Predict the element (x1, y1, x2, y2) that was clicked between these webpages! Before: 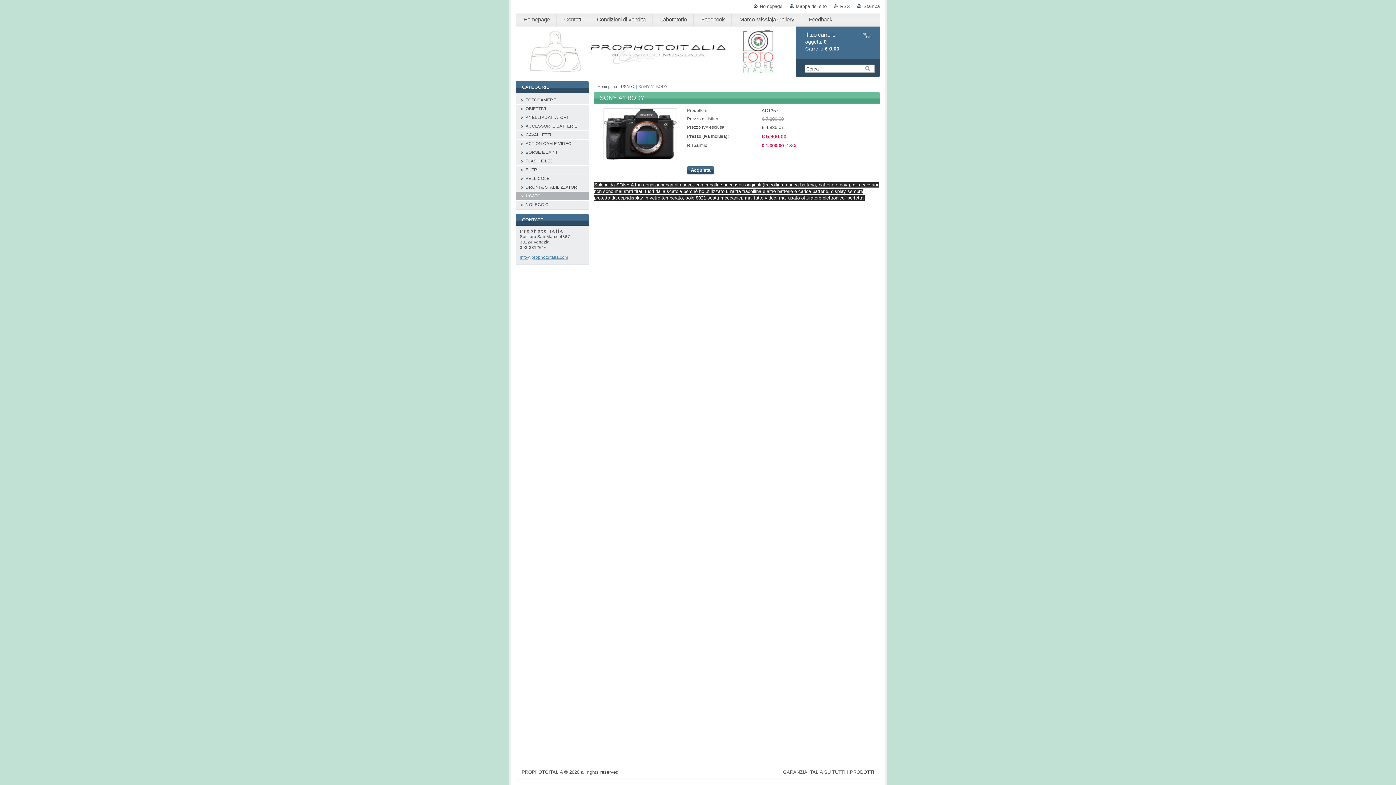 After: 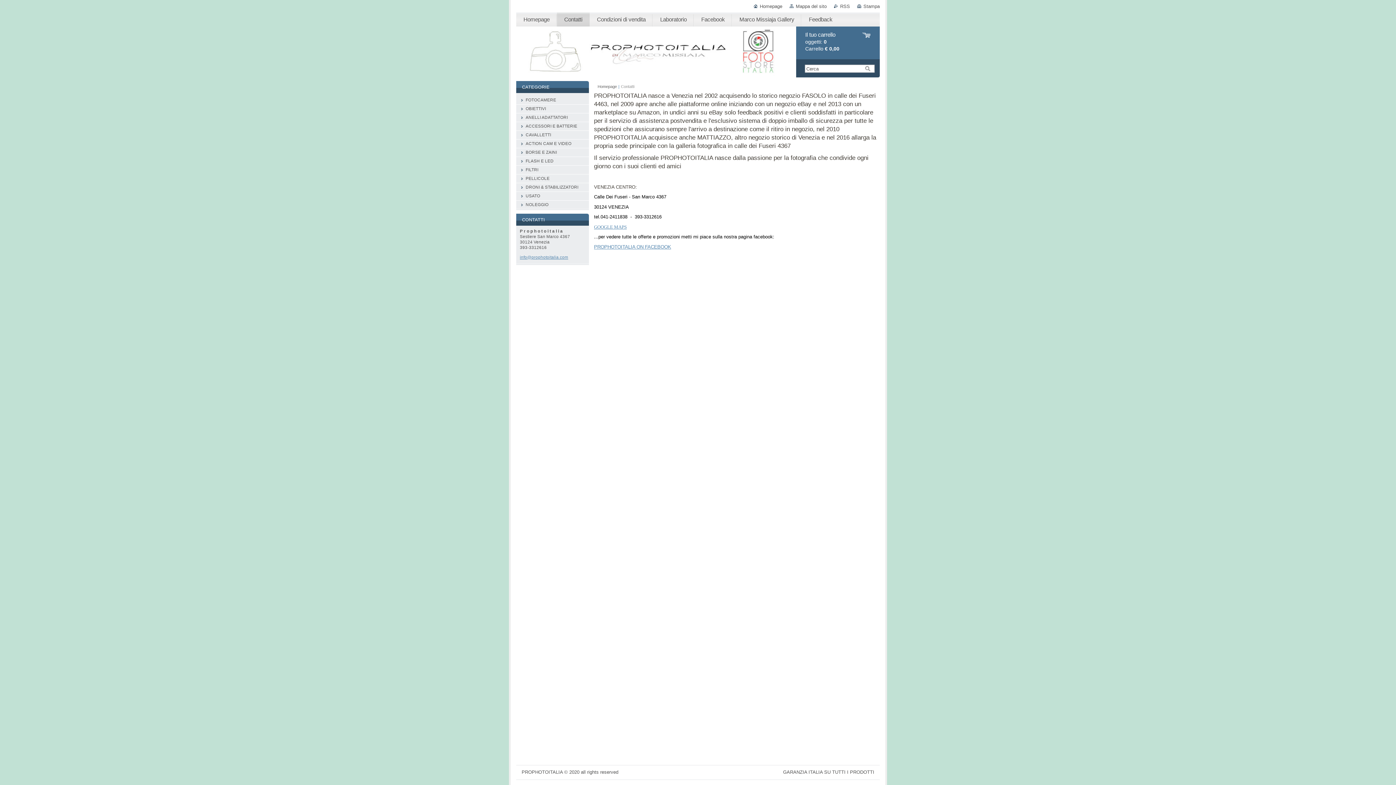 Action: label: Contatti bbox: (557, 12, 589, 26)